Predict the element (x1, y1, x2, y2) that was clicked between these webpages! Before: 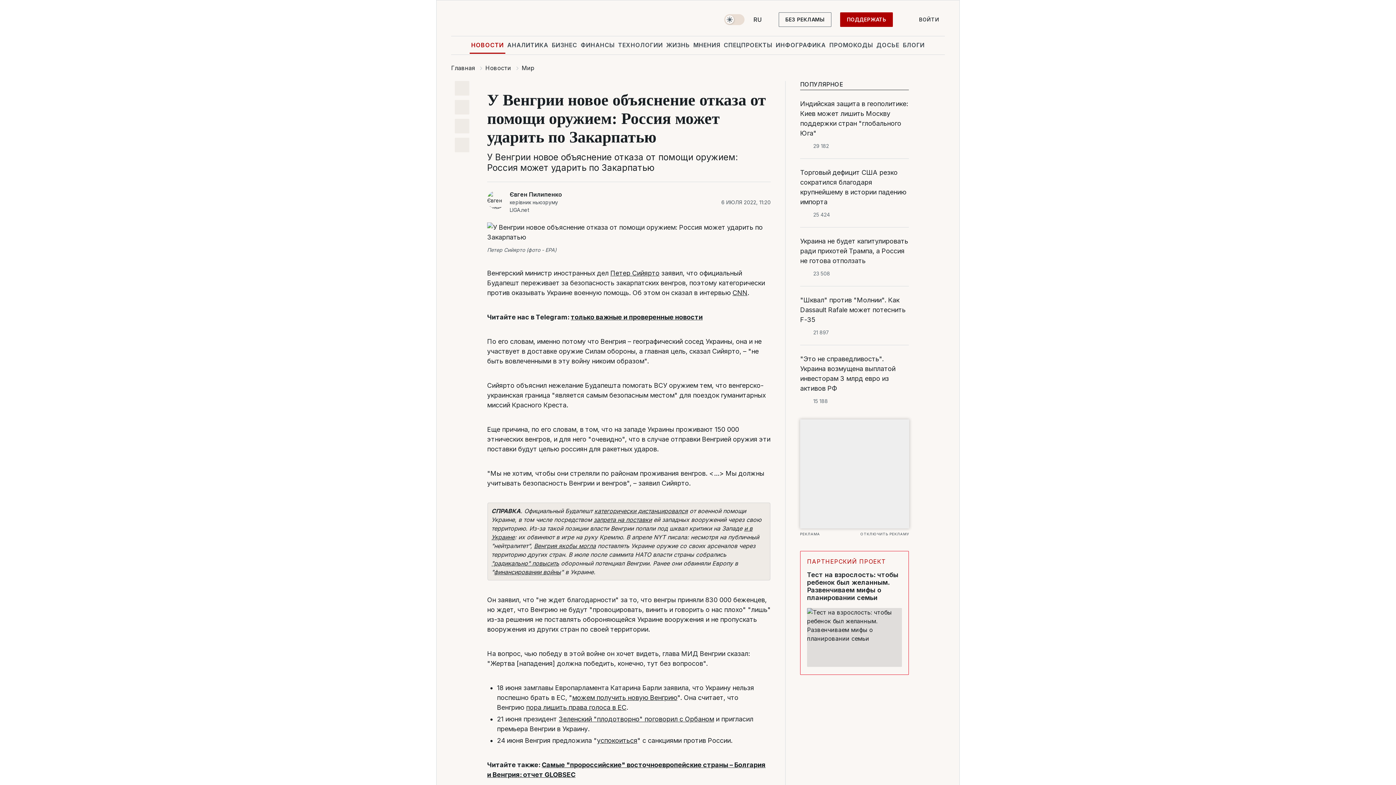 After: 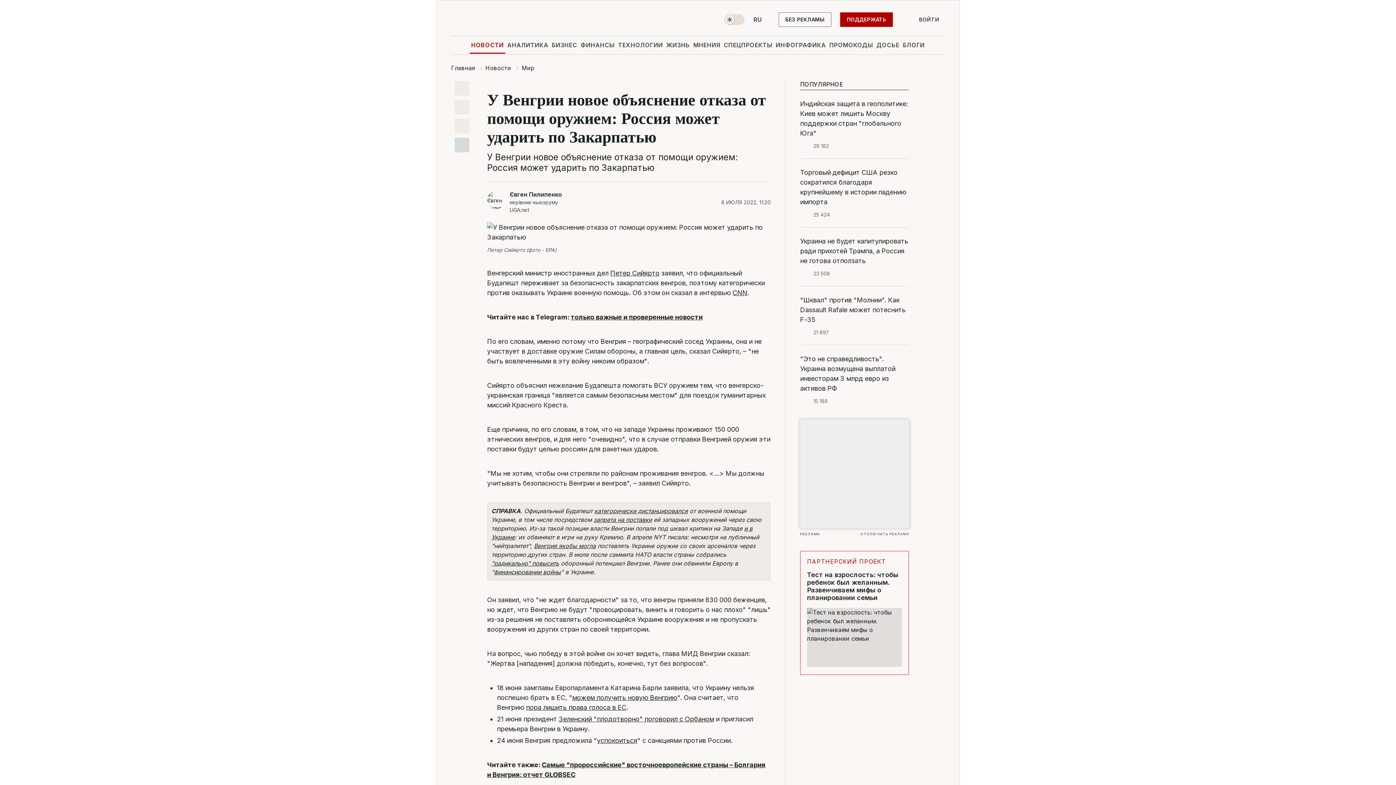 Action: bbox: (454, 137, 469, 152)